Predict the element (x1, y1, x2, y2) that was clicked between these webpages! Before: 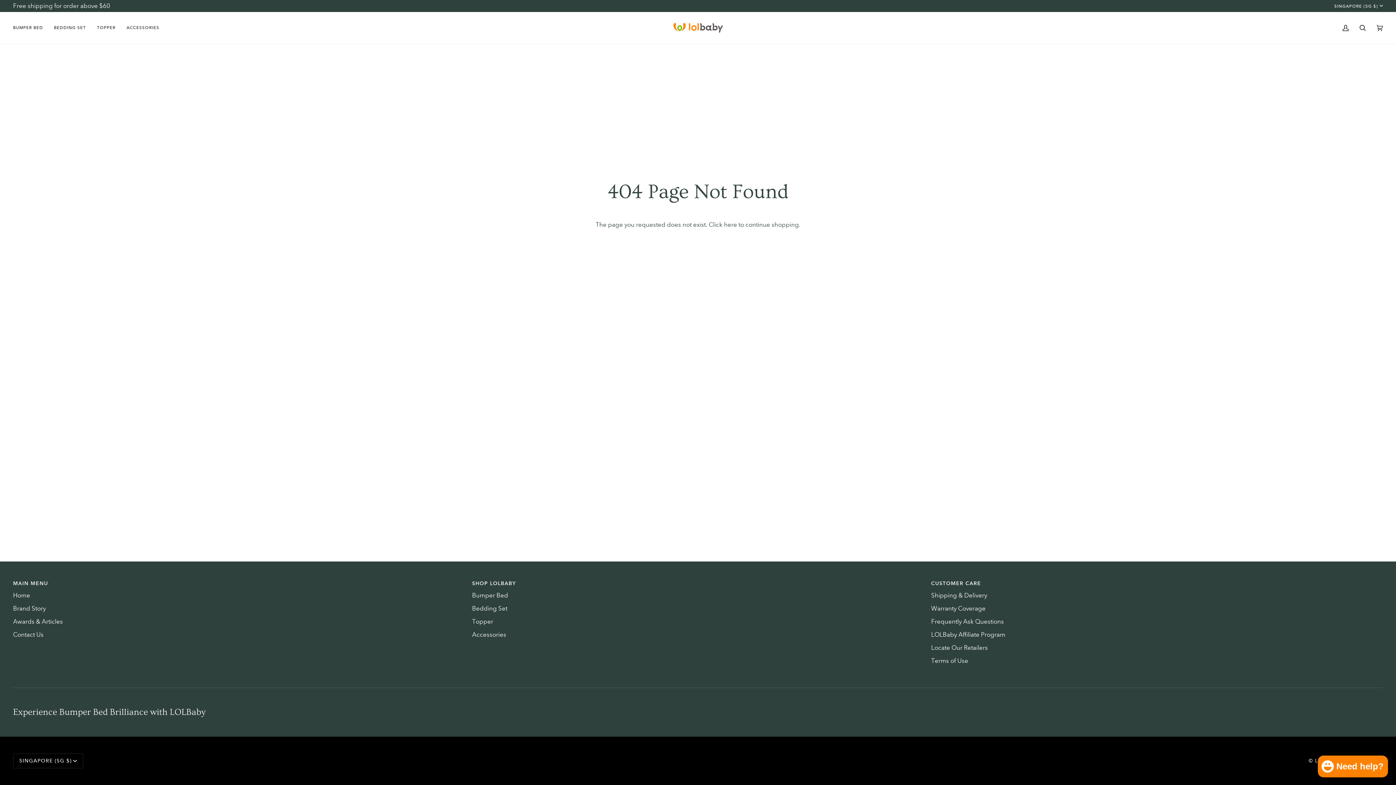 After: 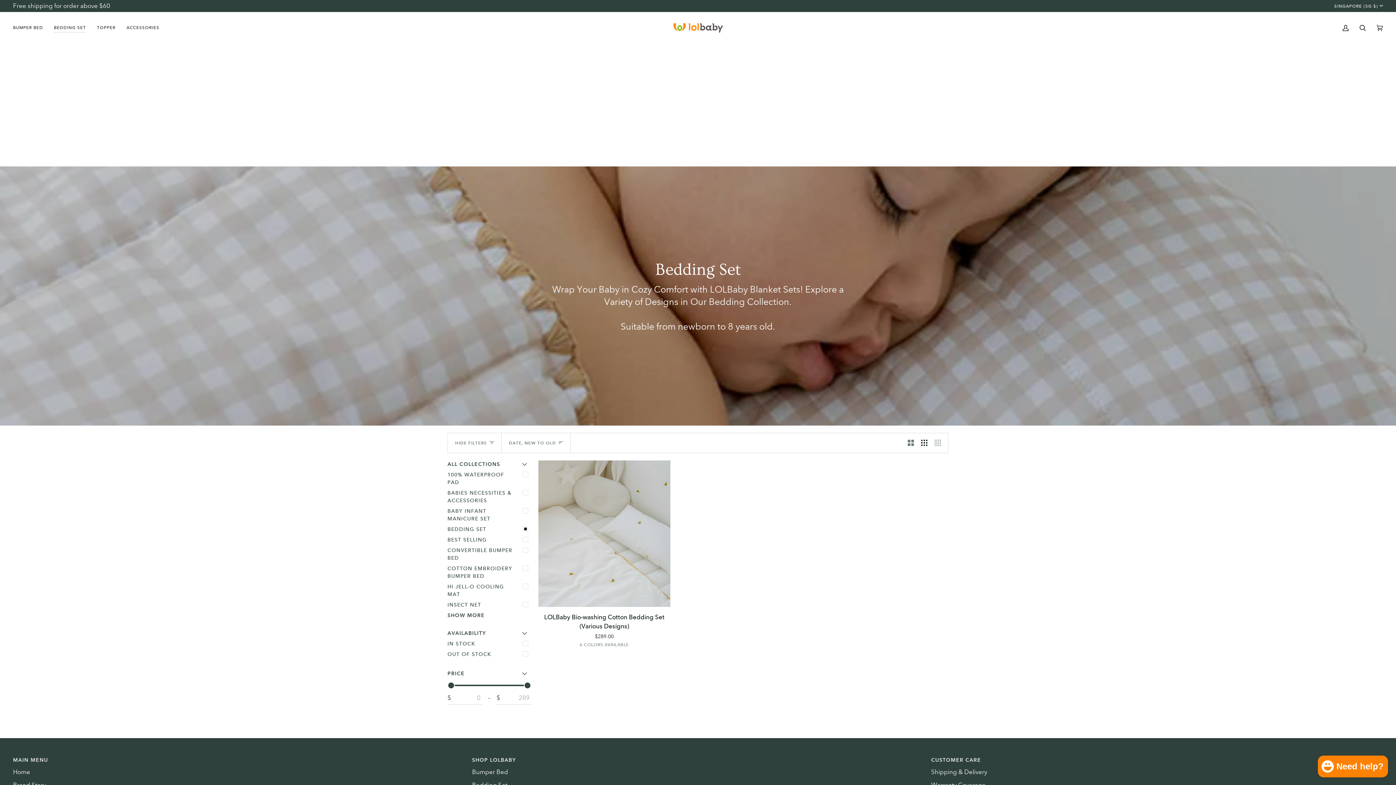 Action: label: BEDDING SET bbox: (48, 12, 91, 43)